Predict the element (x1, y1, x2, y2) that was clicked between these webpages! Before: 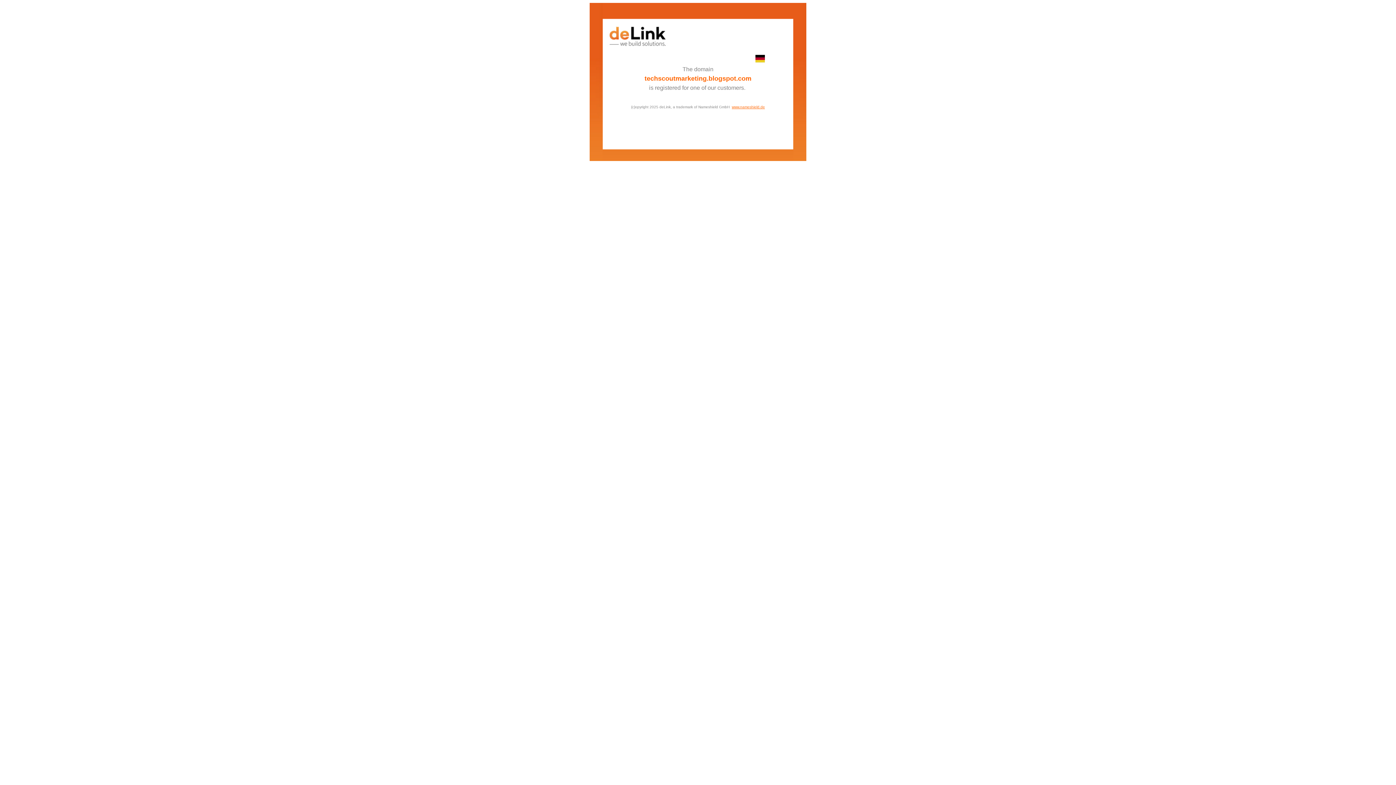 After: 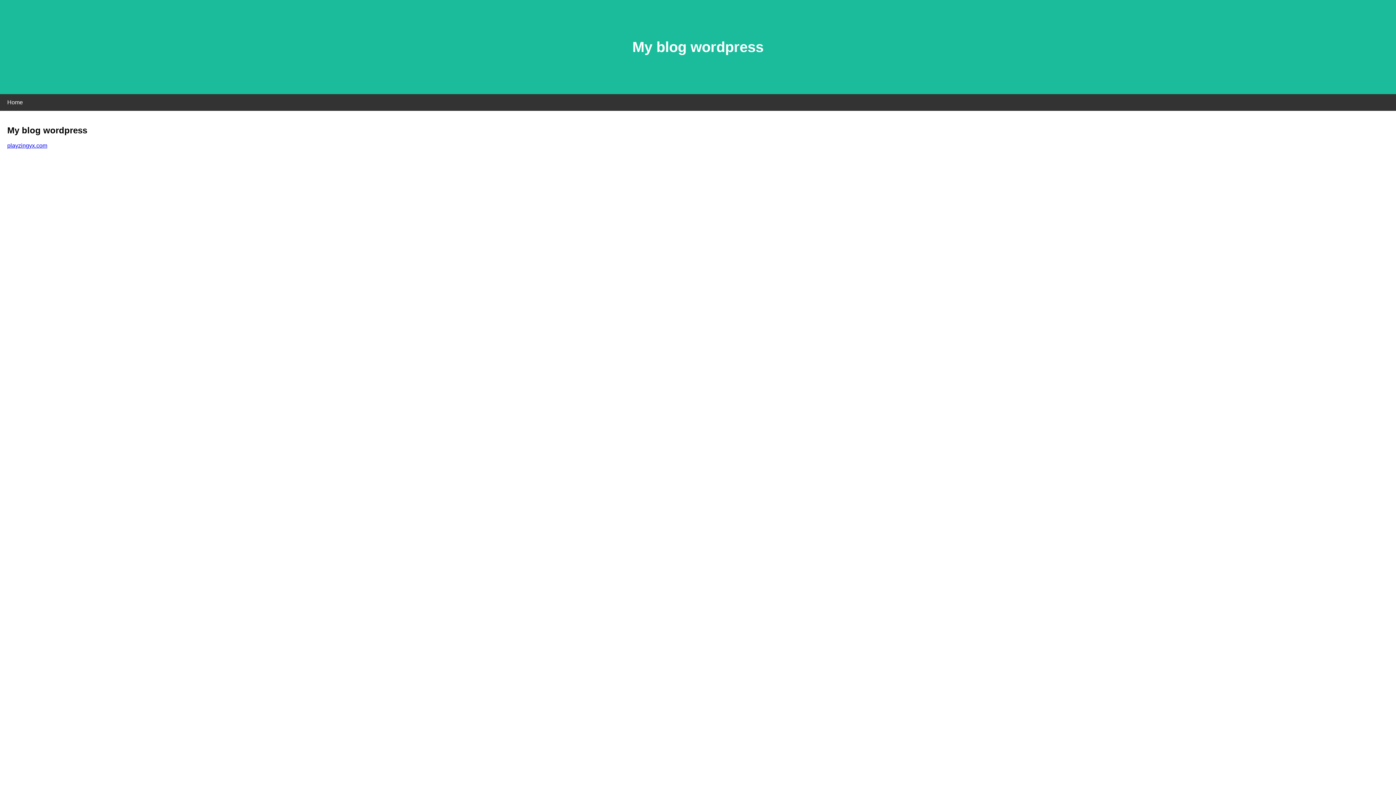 Action: bbox: (755, 57, 765, 63)